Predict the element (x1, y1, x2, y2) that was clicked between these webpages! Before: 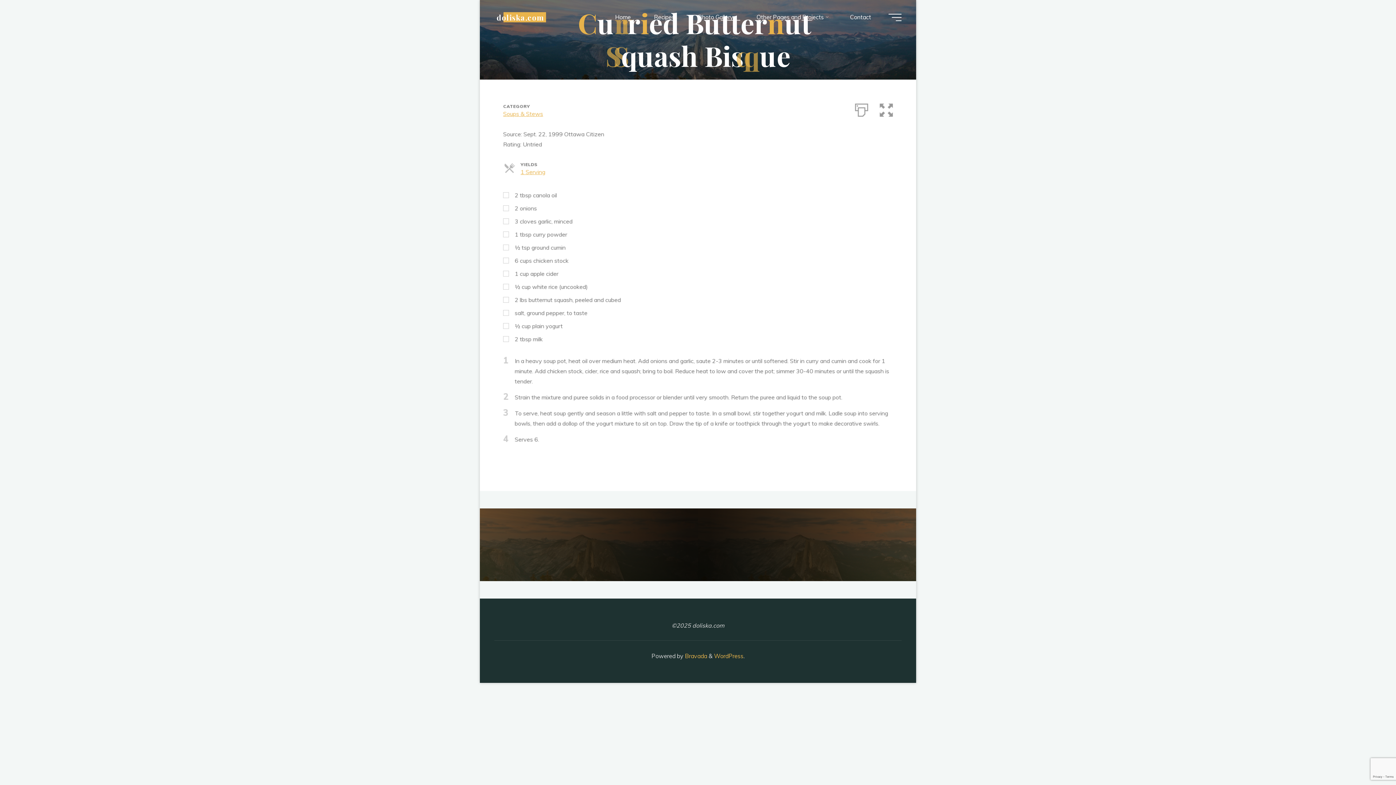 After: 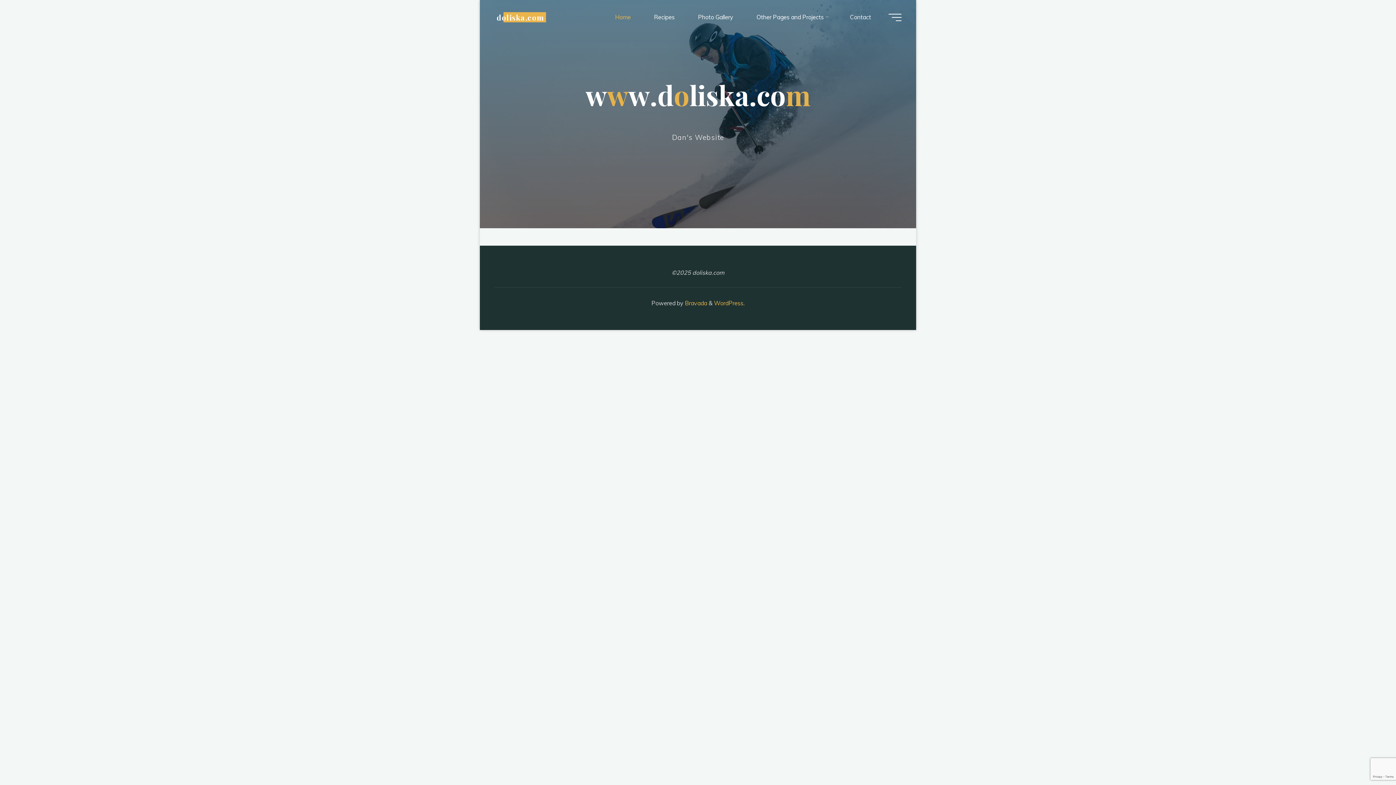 Action: label: Home bbox: (603, 3, 642, 30)